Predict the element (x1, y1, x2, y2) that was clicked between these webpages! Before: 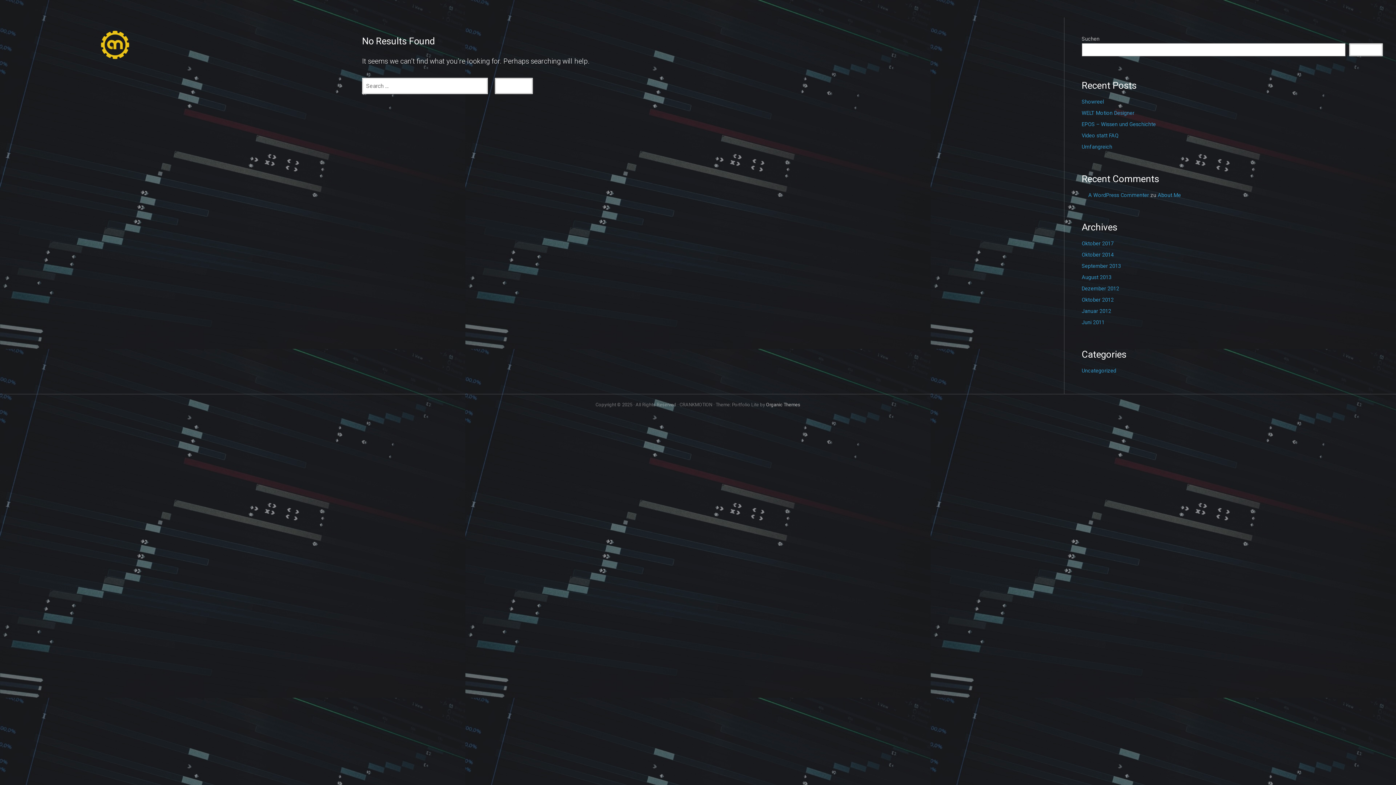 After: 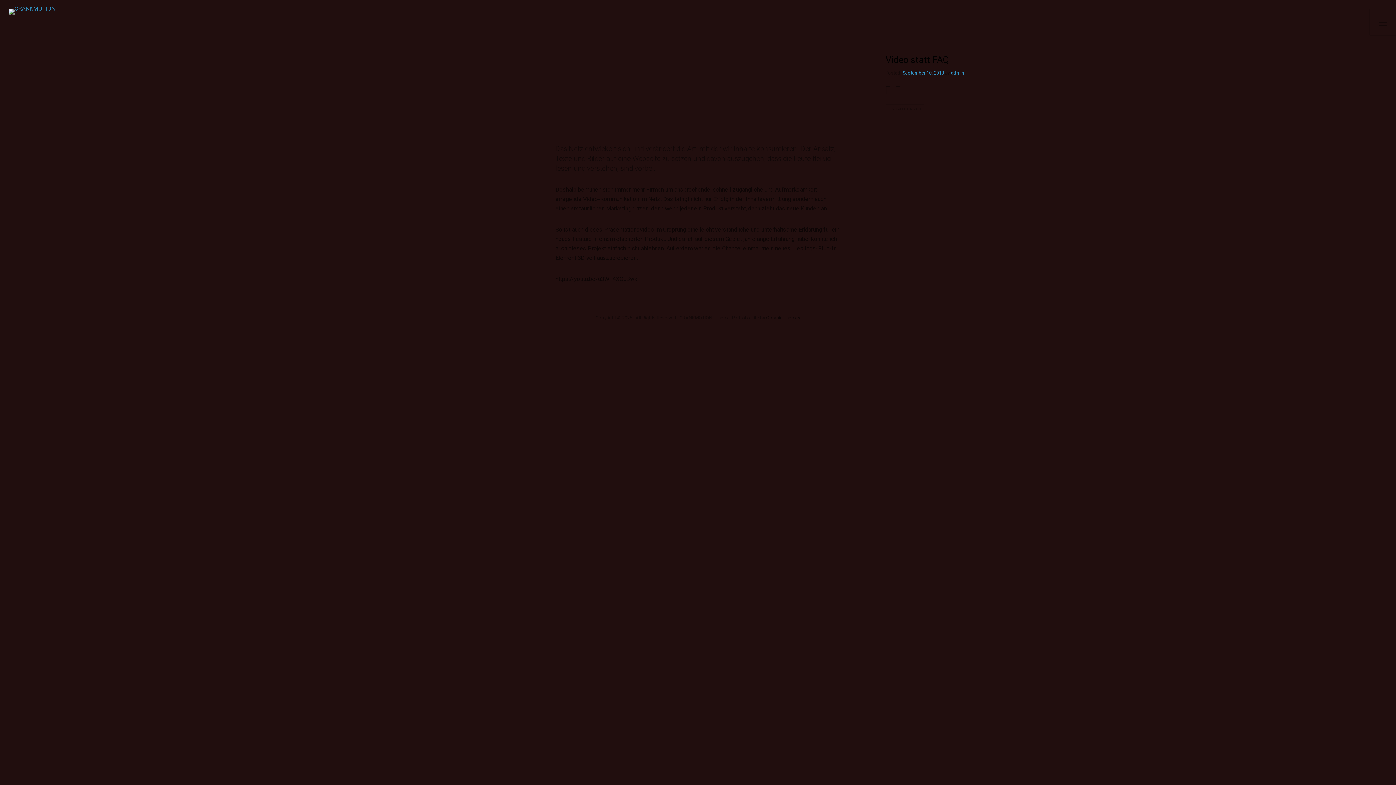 Action: label: Video statt FAQ bbox: (1082, 132, 1118, 138)